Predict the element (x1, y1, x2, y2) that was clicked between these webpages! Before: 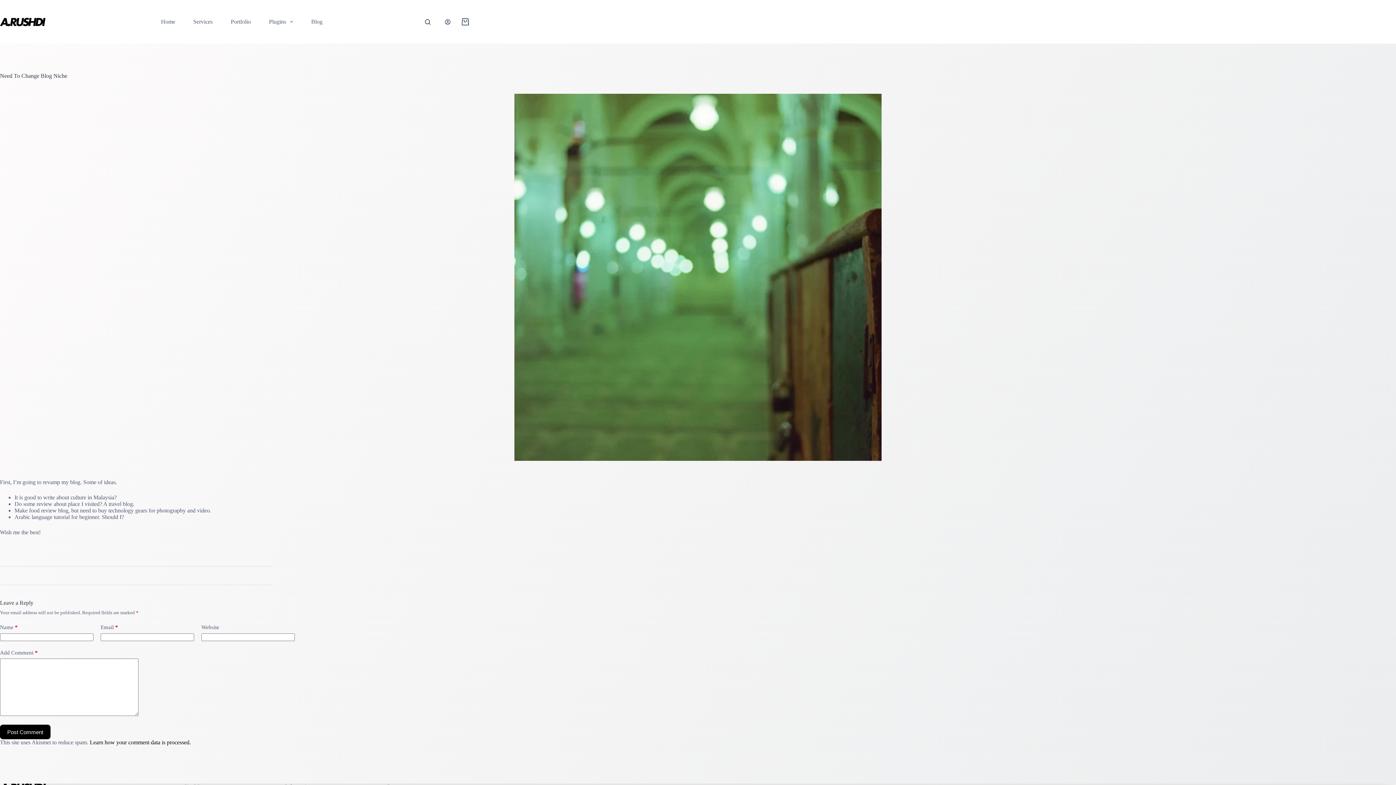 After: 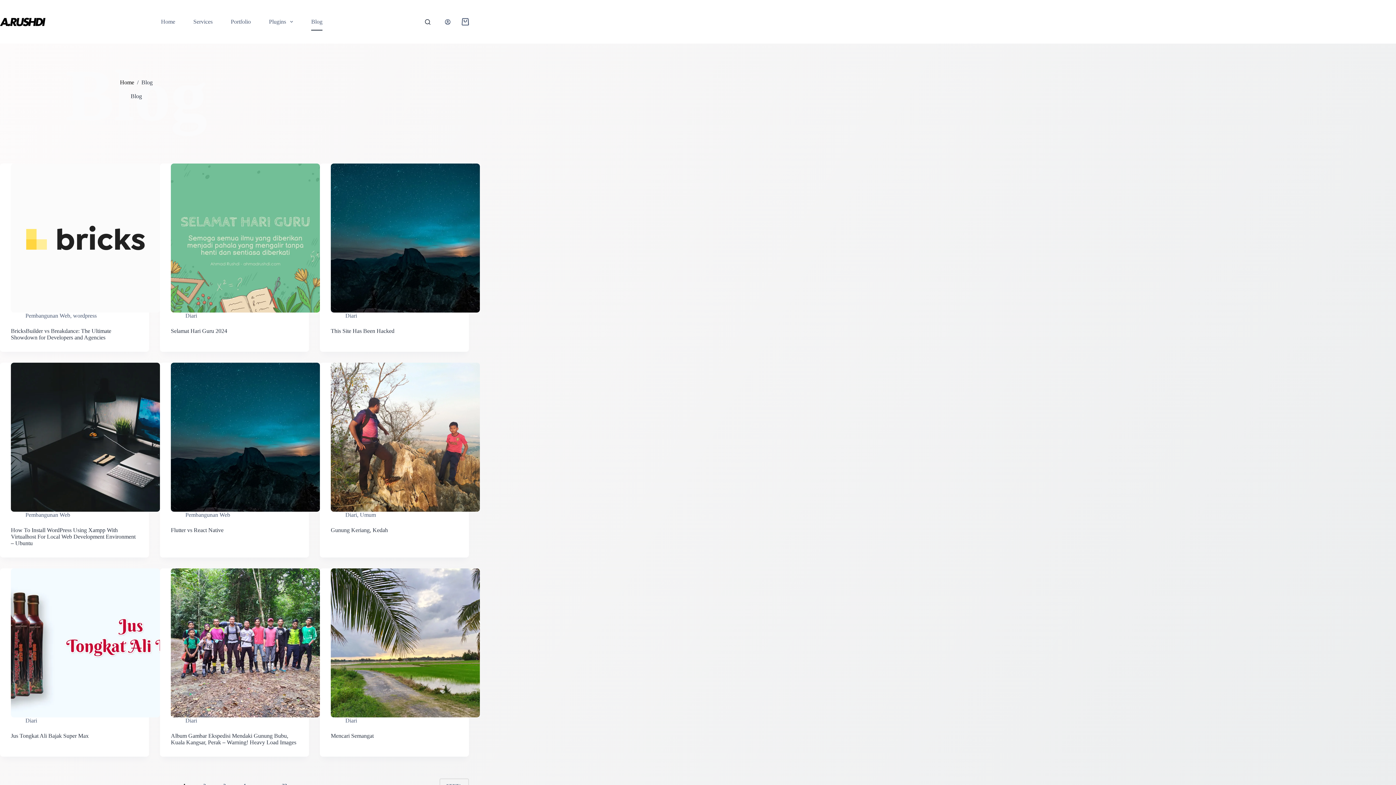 Action: bbox: (302, 13, 331, 30) label: Blog